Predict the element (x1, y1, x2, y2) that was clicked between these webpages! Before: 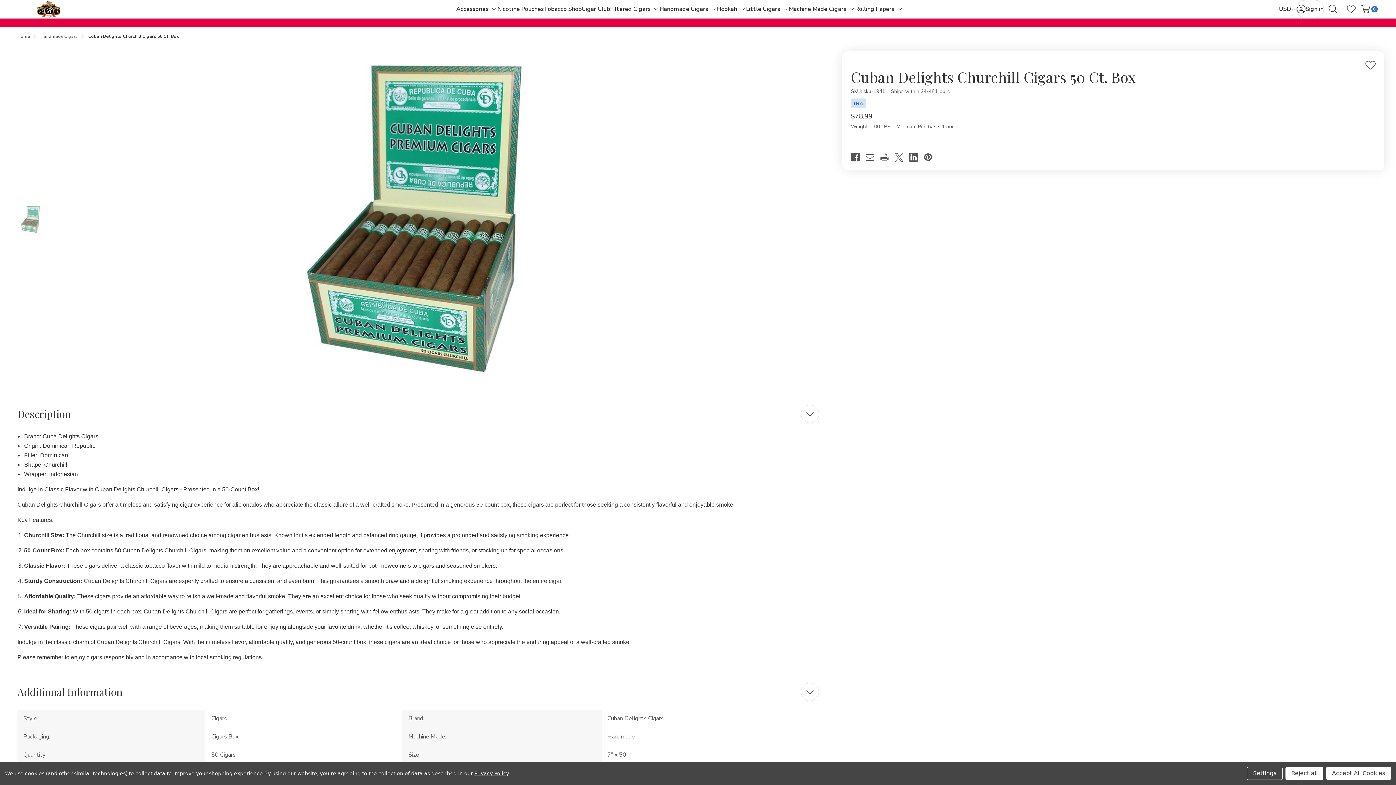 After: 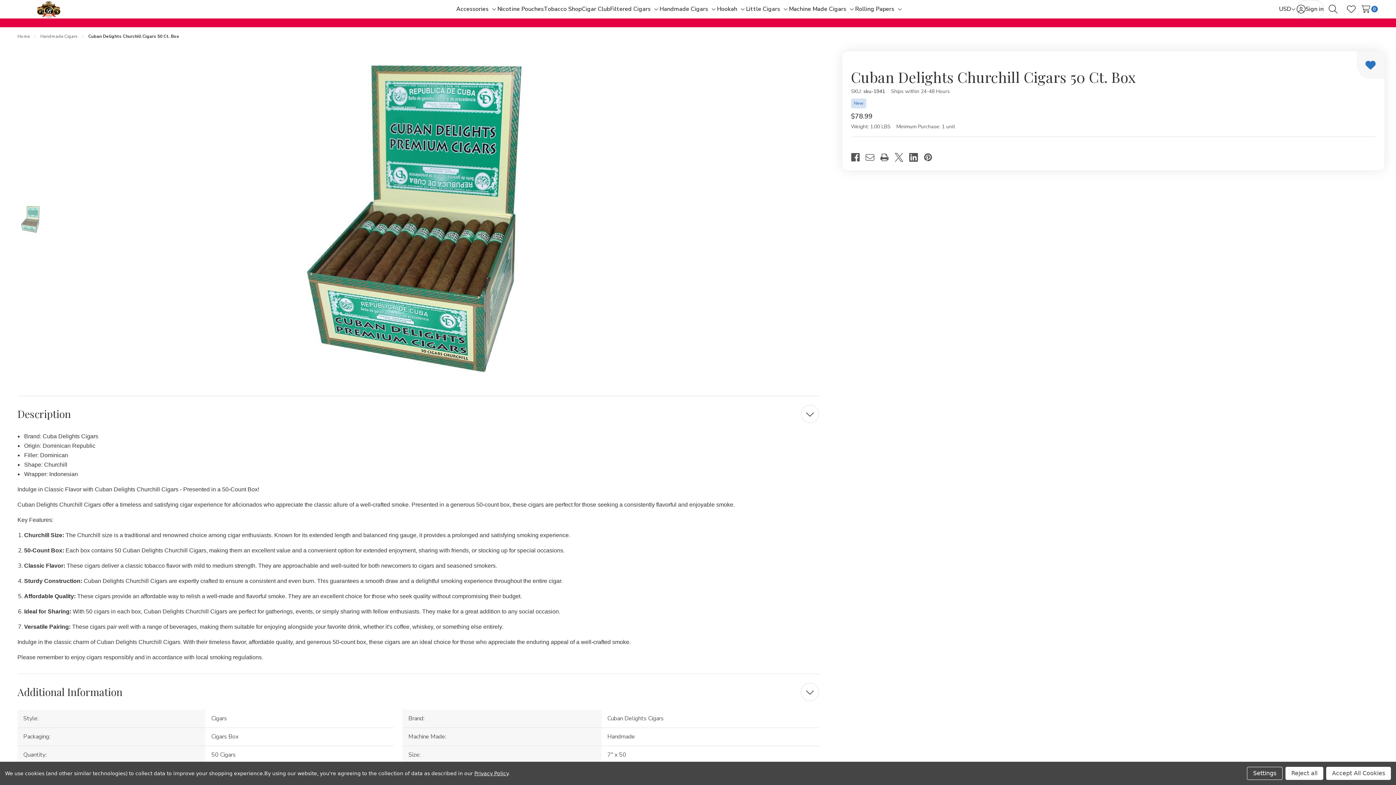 Action: label: Add to Wish List bbox: (1357, 51, 1384, 78)